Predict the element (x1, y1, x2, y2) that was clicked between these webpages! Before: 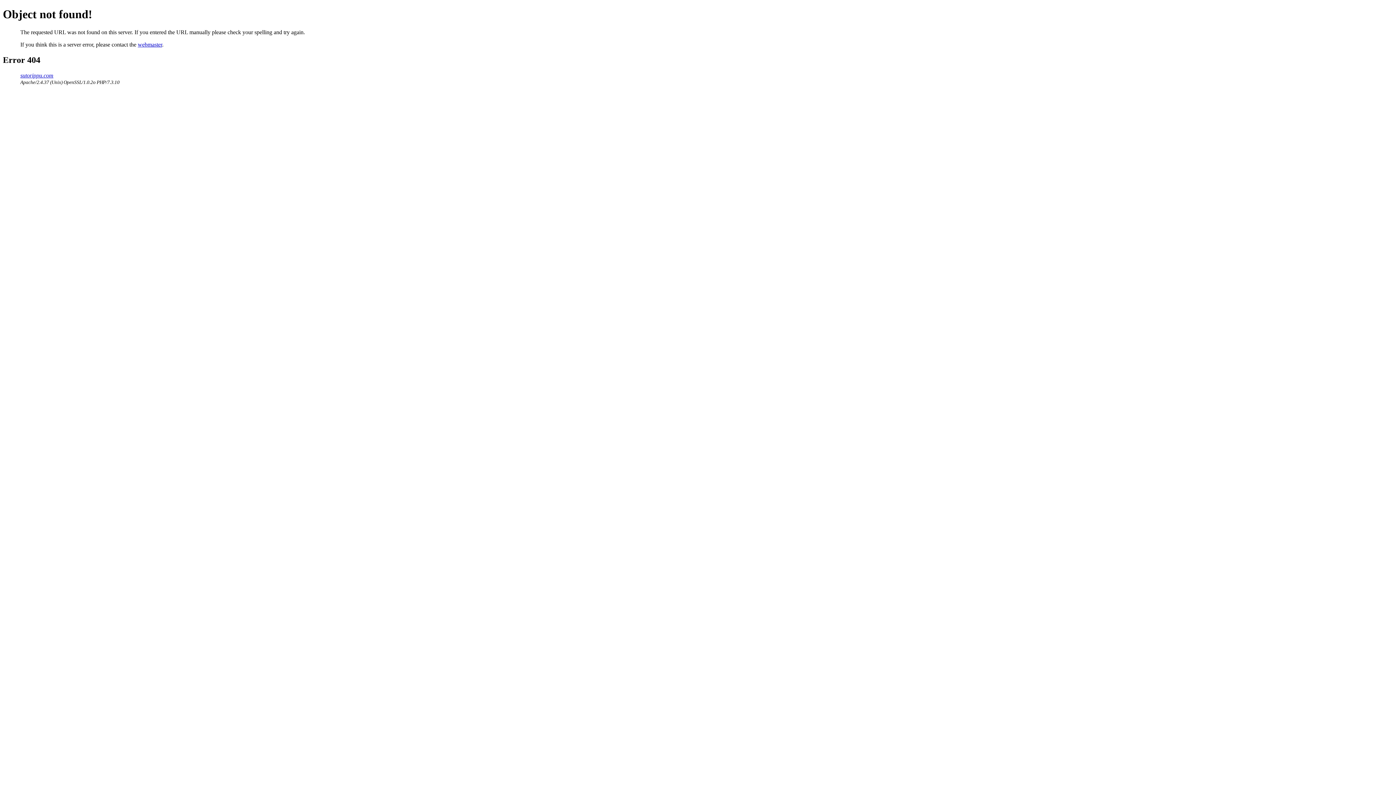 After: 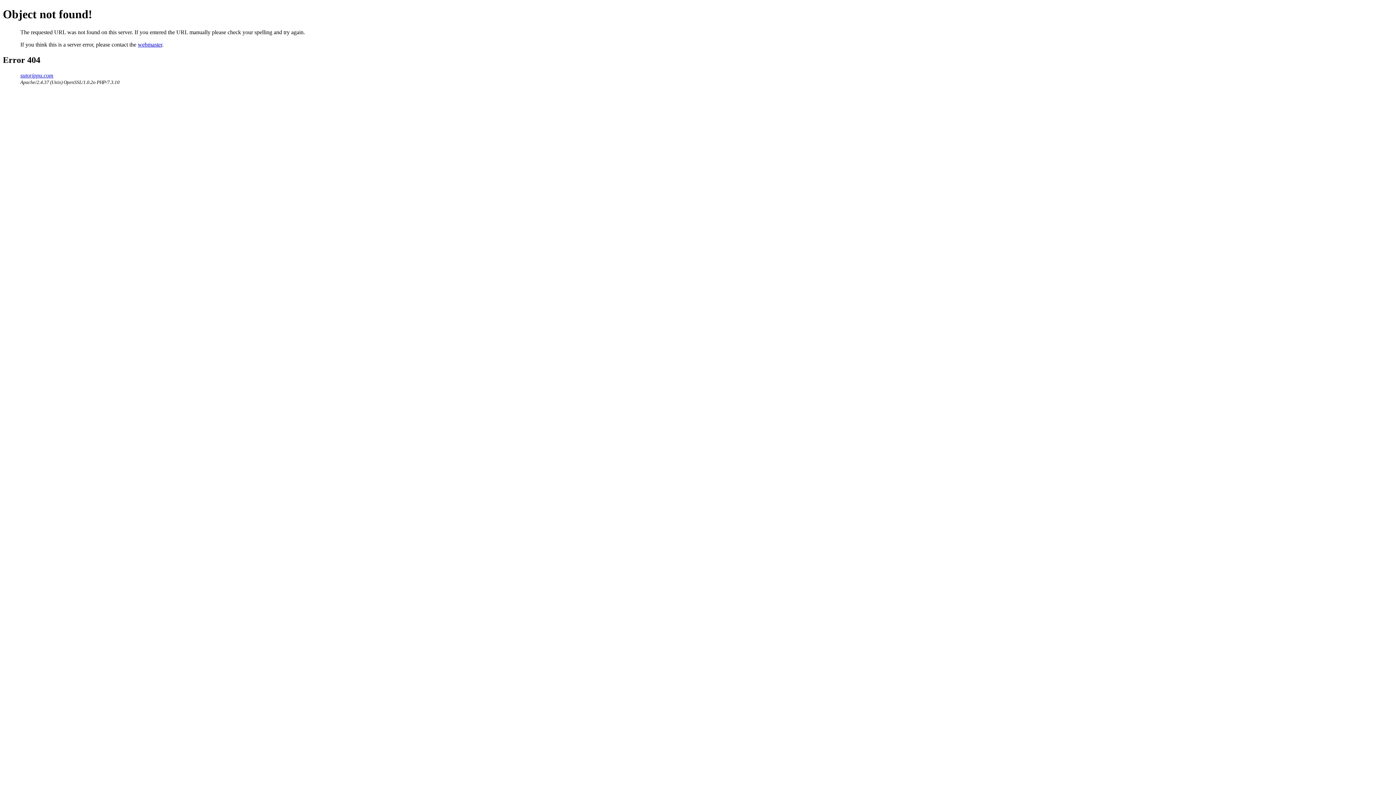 Action: label: webmaster bbox: (137, 41, 162, 47)